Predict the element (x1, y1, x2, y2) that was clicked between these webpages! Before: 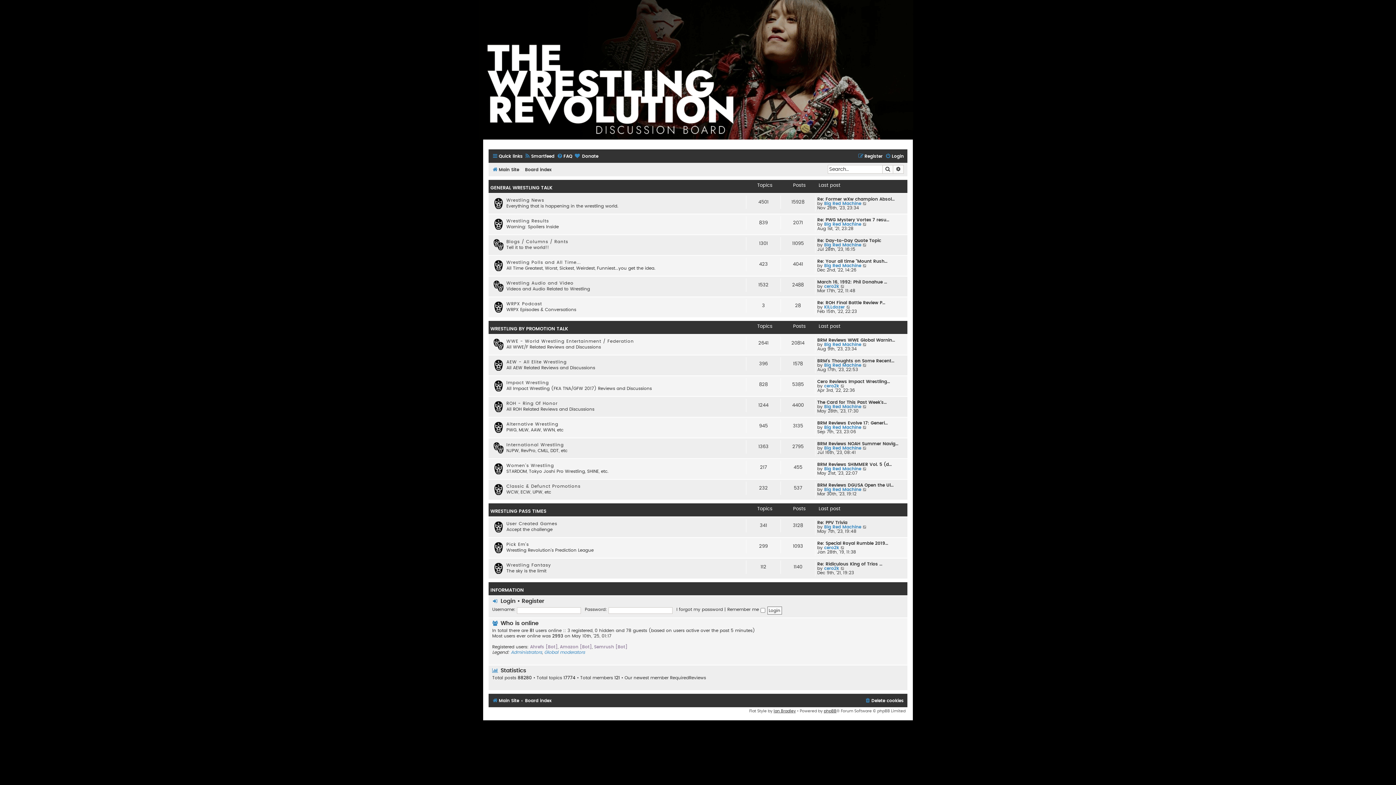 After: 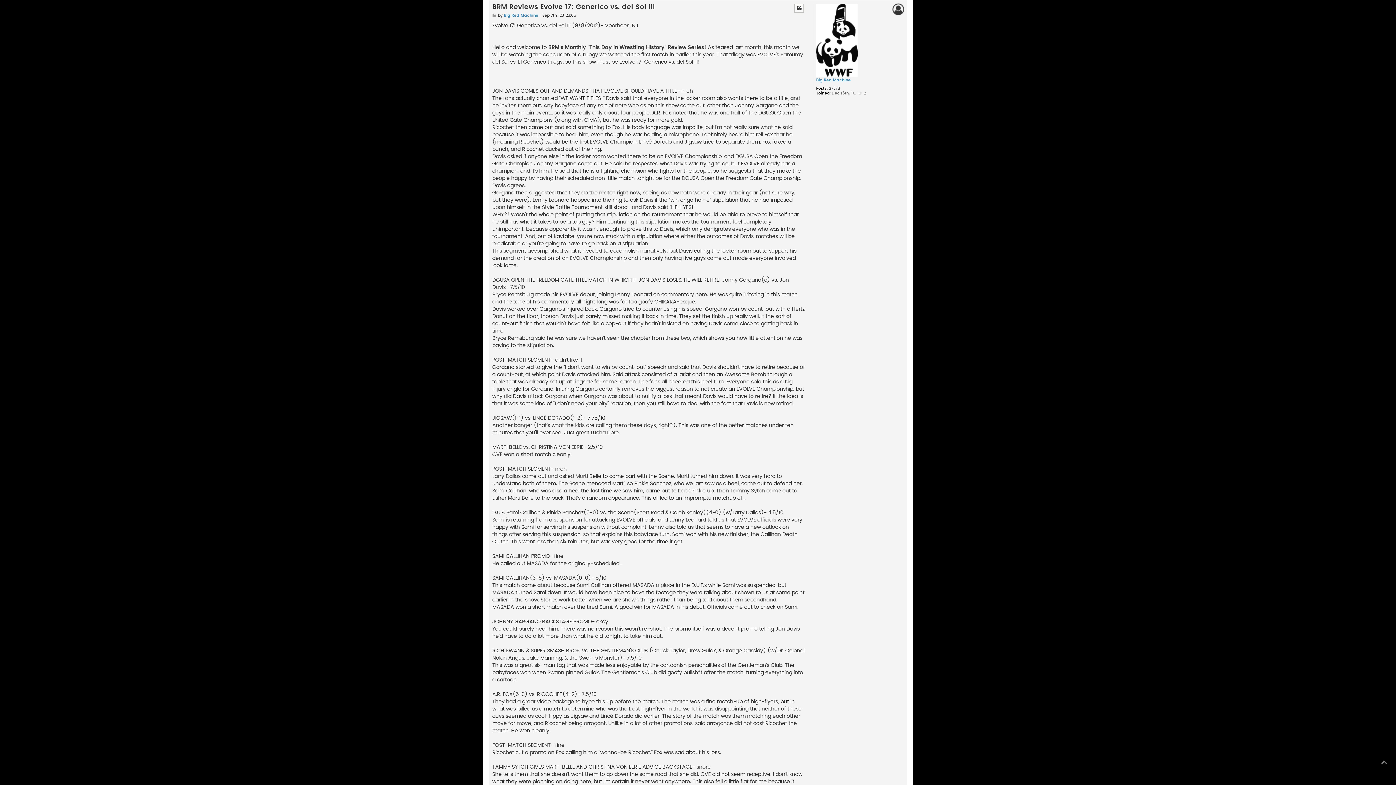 Action: label: BRM Reviews Evolve 17: Generi… bbox: (817, 421, 888, 425)